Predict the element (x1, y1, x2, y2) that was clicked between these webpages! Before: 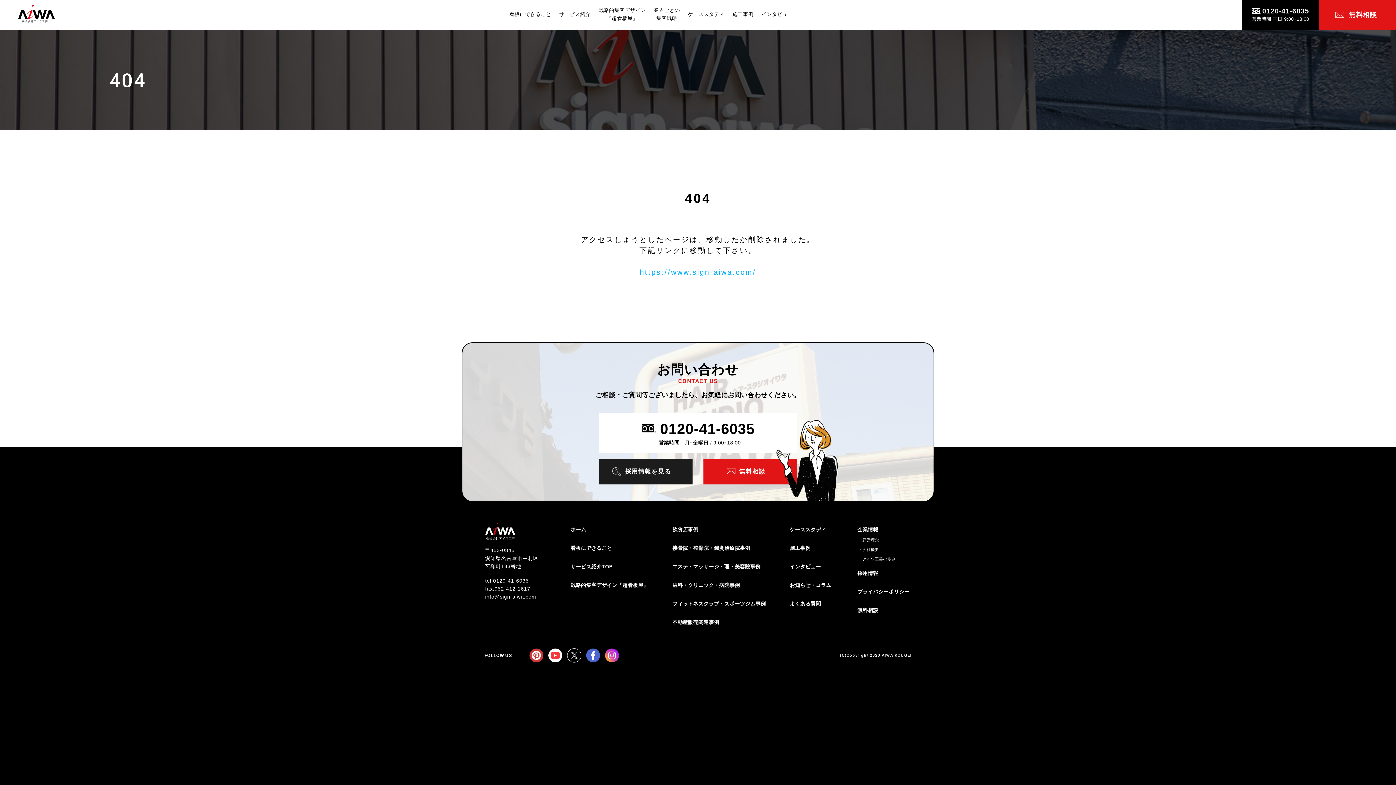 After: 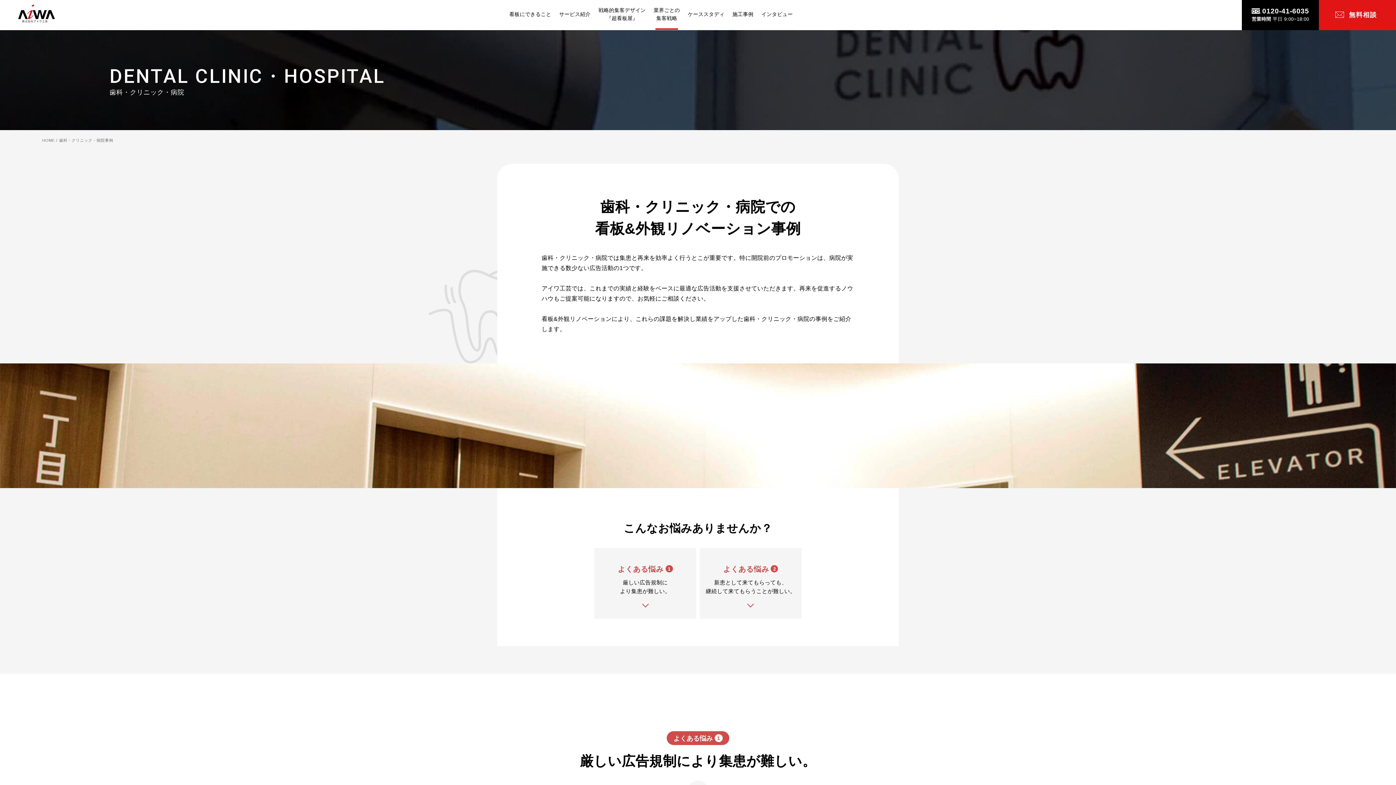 Action: label: 歯科・クリニック・病院事例 bbox: (672, 582, 740, 588)